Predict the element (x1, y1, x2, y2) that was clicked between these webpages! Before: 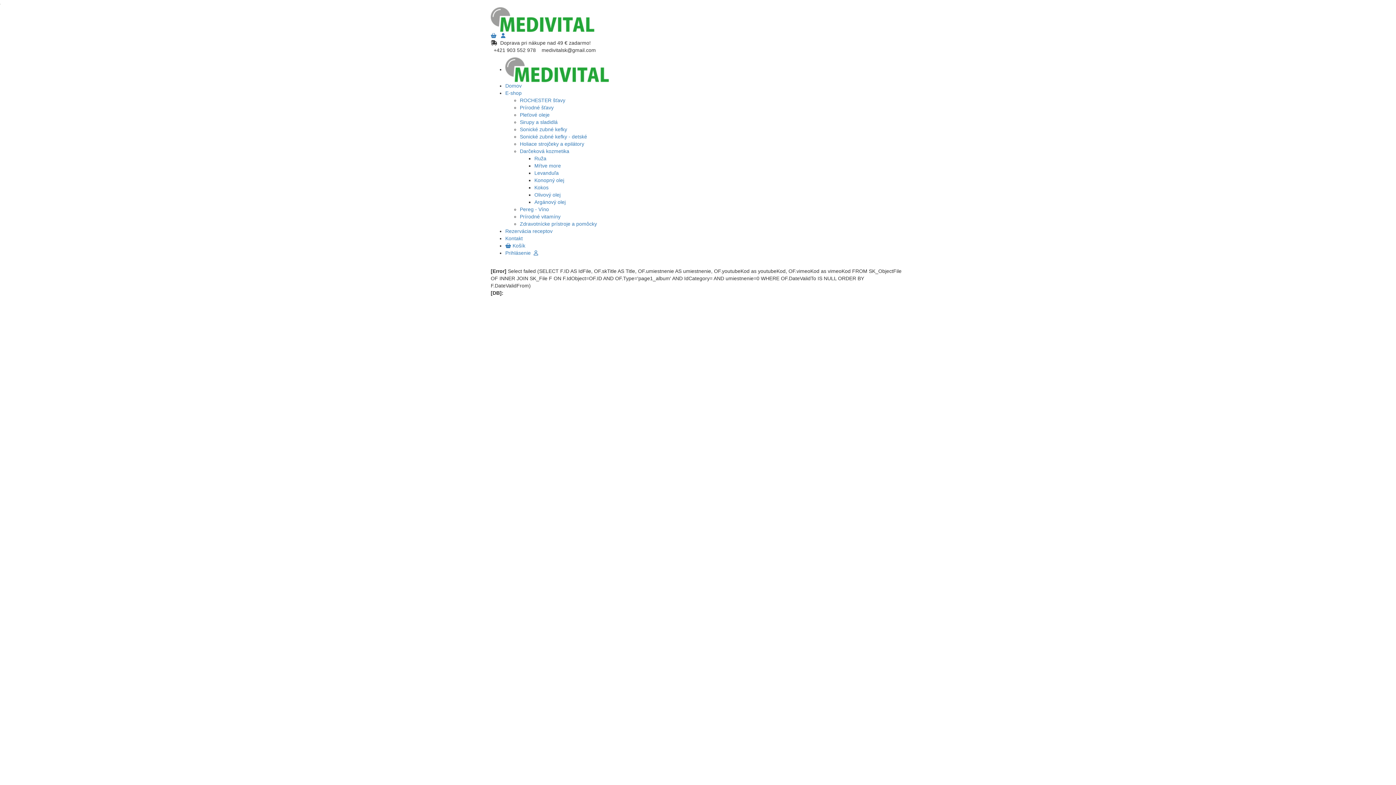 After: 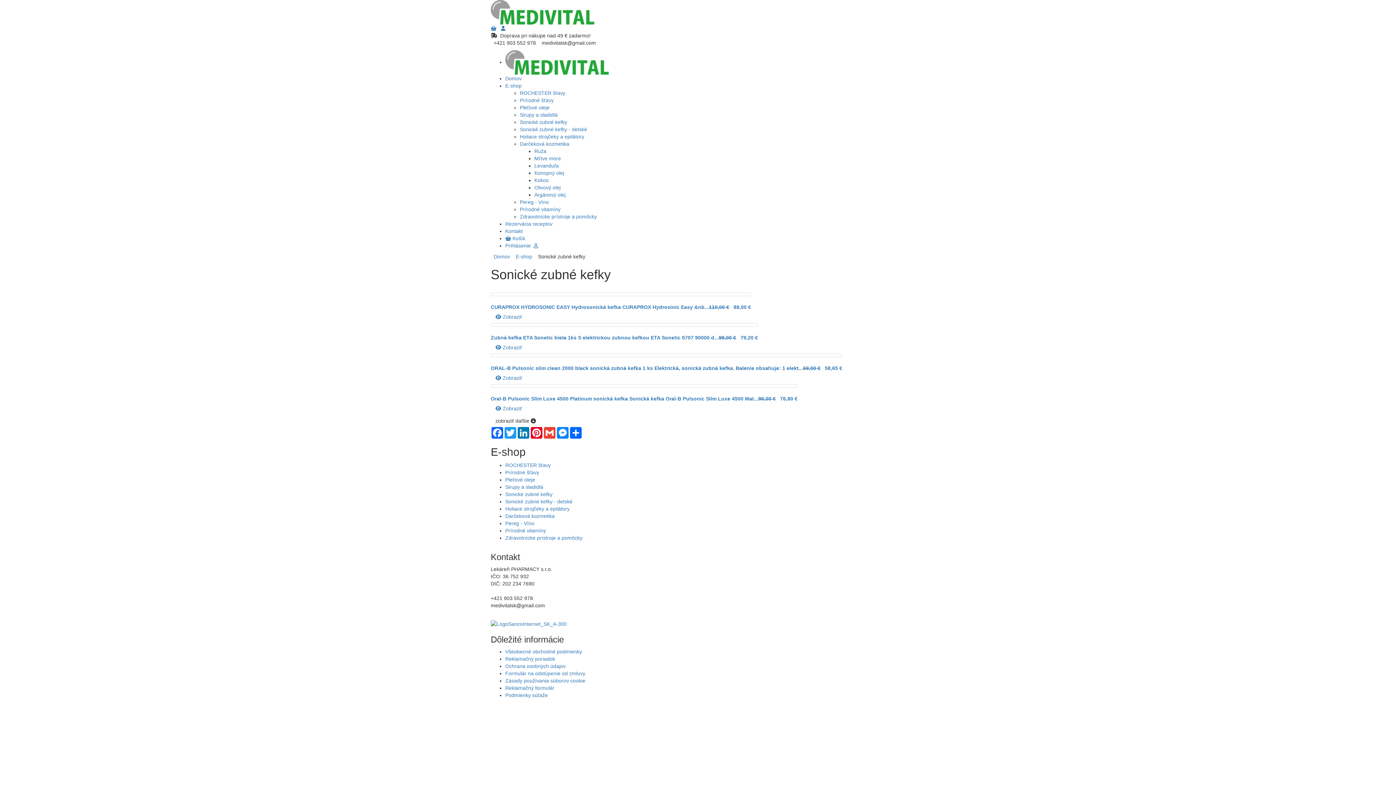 Action: label: Sonické zubné kefky bbox: (520, 126, 567, 132)